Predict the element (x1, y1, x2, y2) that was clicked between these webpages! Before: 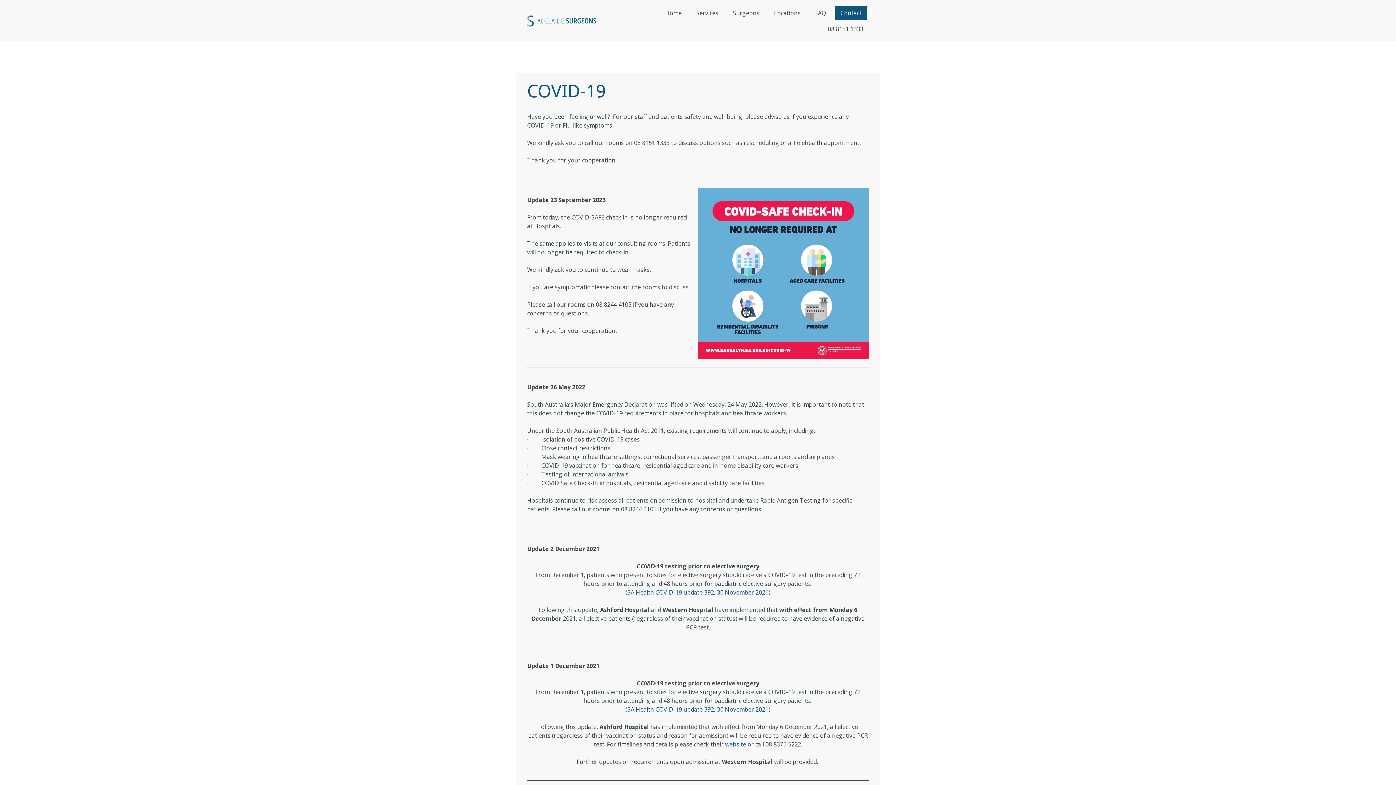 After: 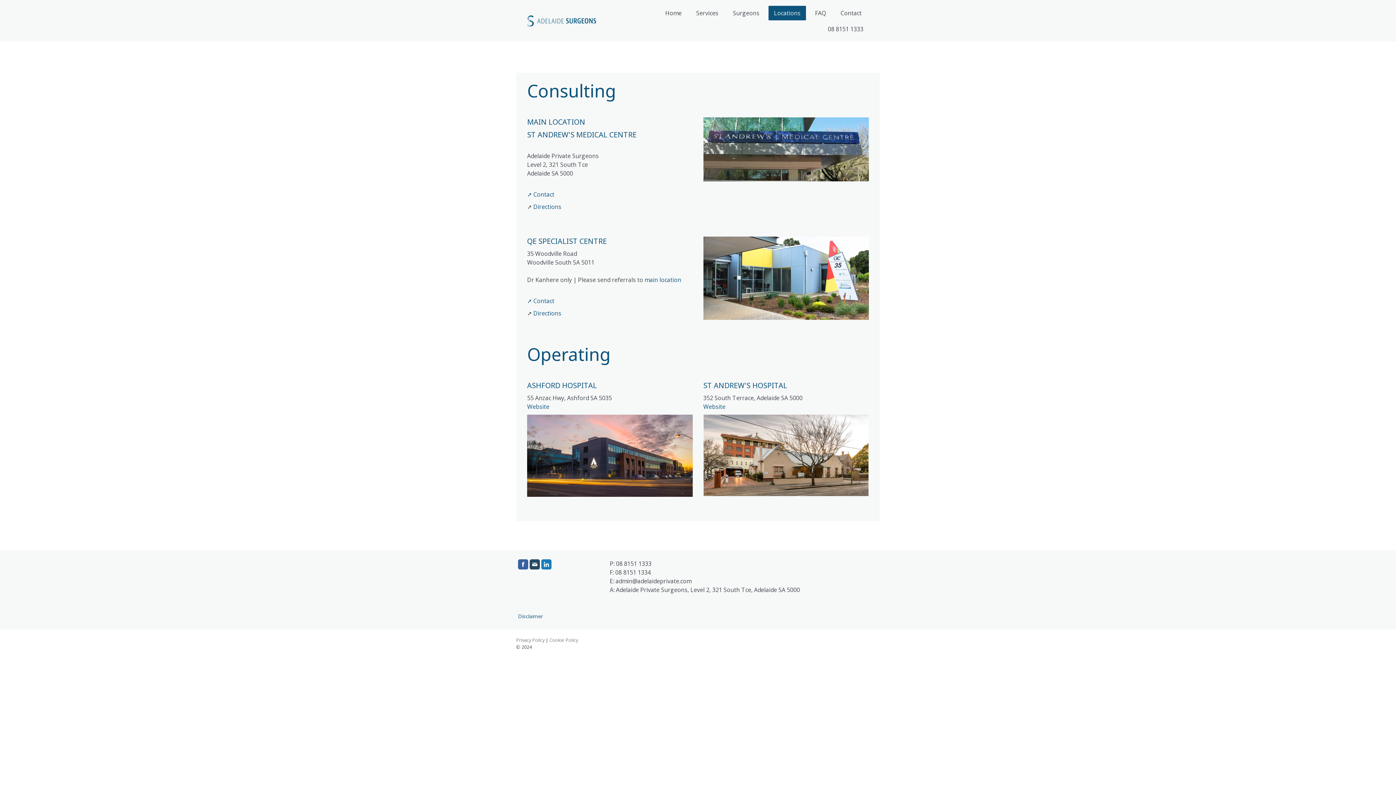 Action: label: Locations bbox: (768, 5, 806, 20)